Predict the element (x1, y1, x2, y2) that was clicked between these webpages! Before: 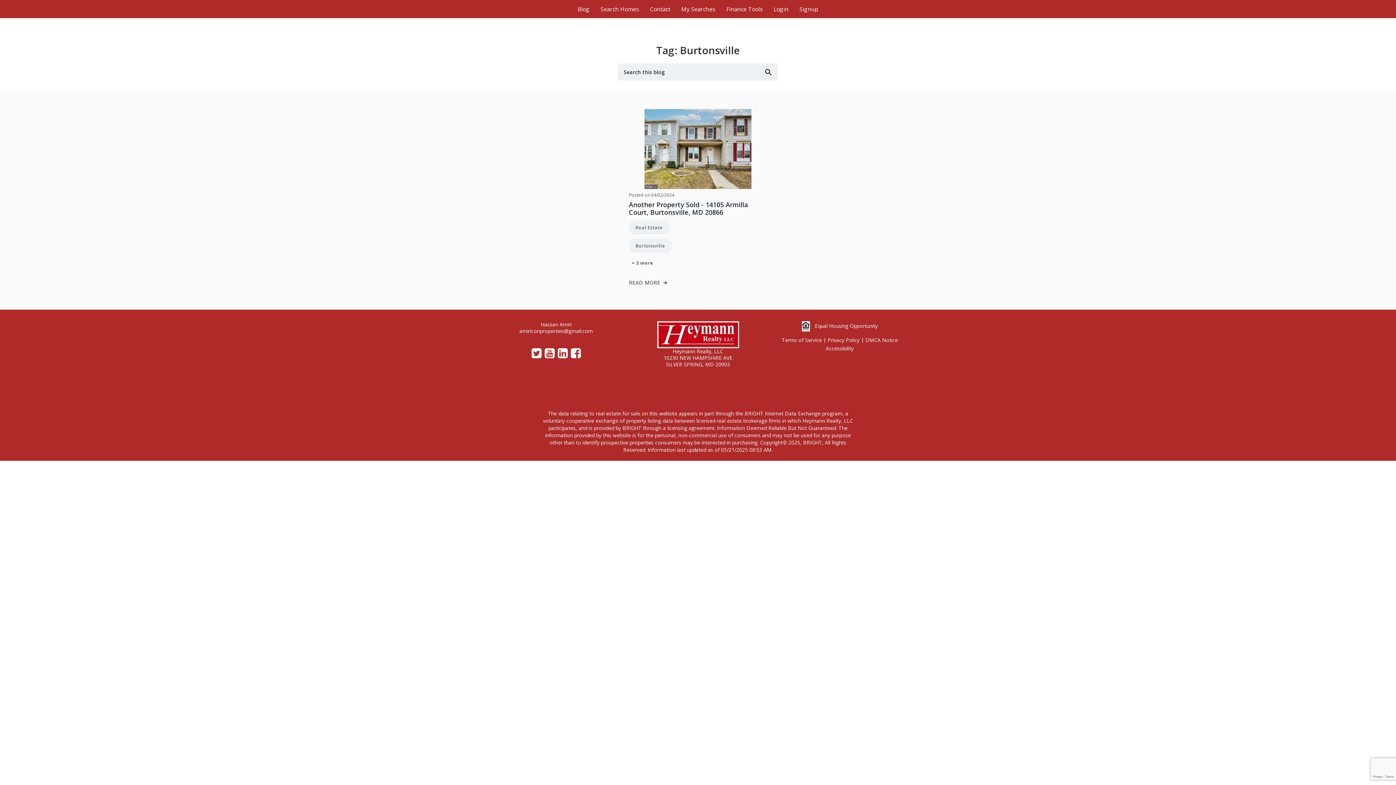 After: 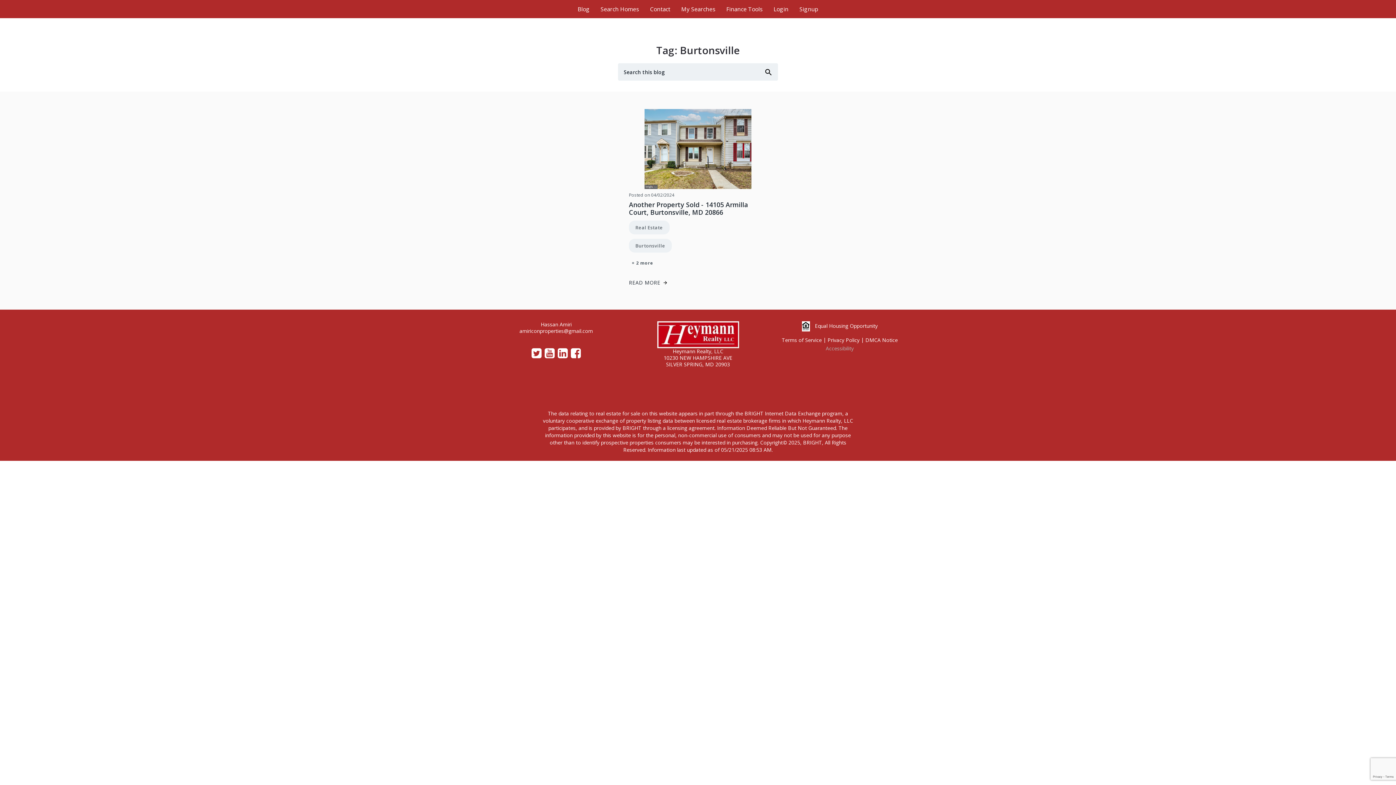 Action: label: Accessibility bbox: (826, 345, 854, 351)